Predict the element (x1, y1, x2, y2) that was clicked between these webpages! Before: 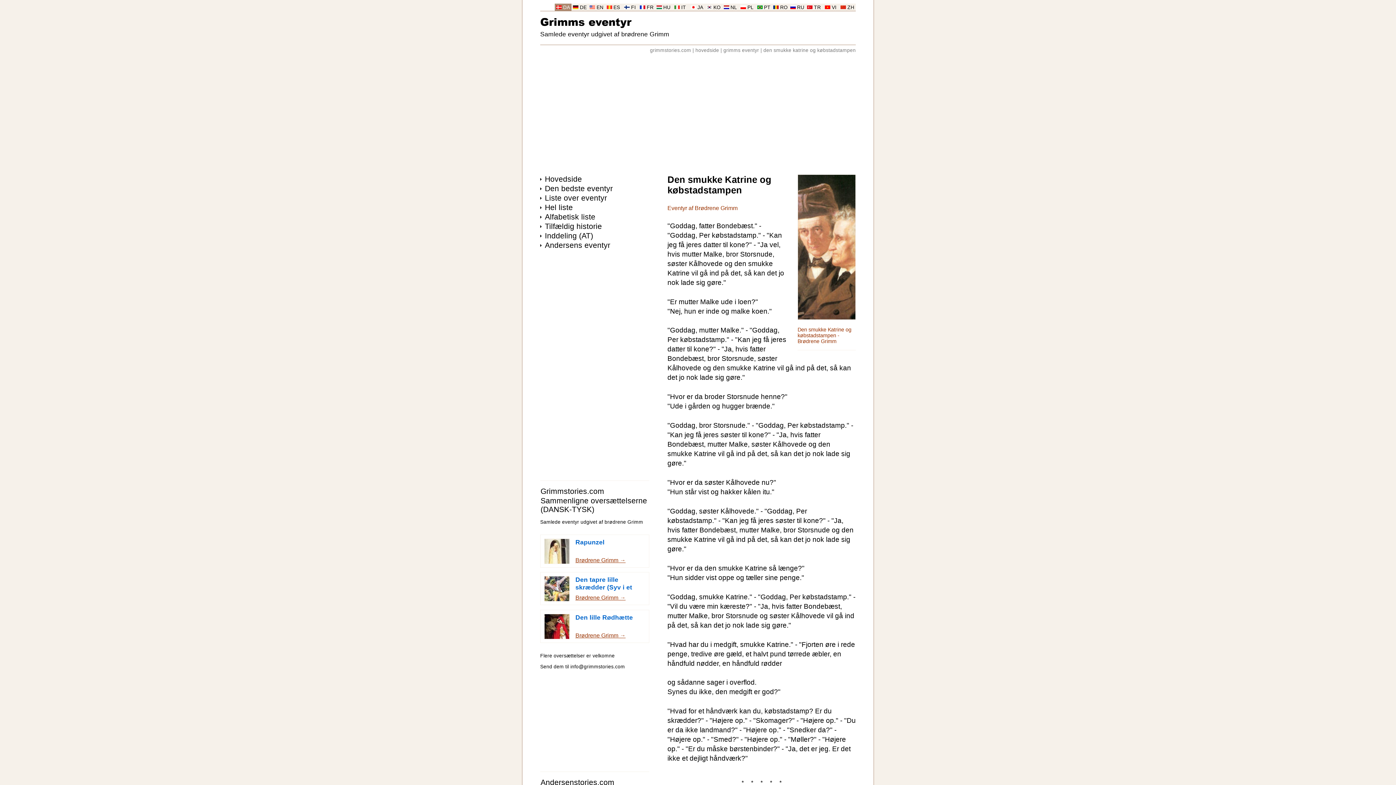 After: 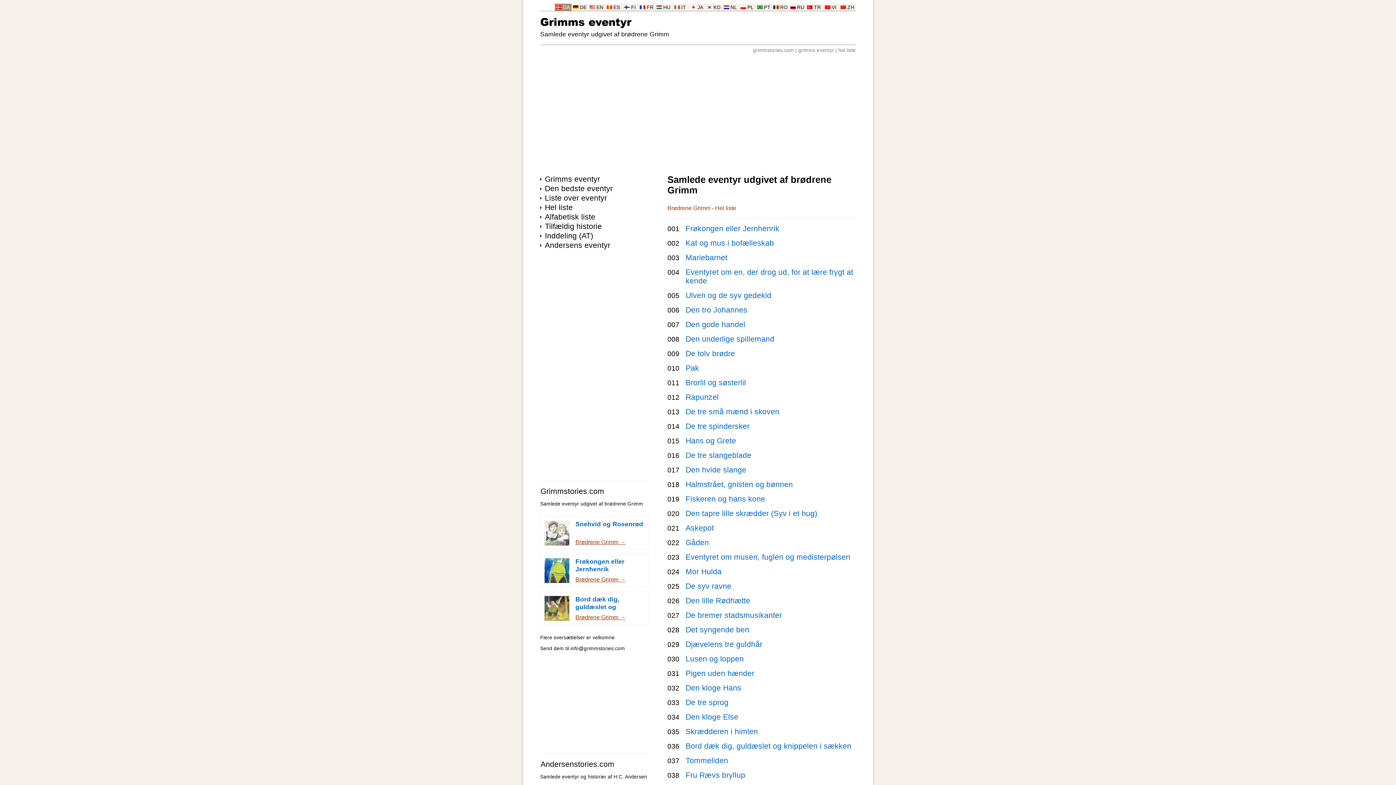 Action: bbox: (545, 203, 573, 211) label: Hel liste